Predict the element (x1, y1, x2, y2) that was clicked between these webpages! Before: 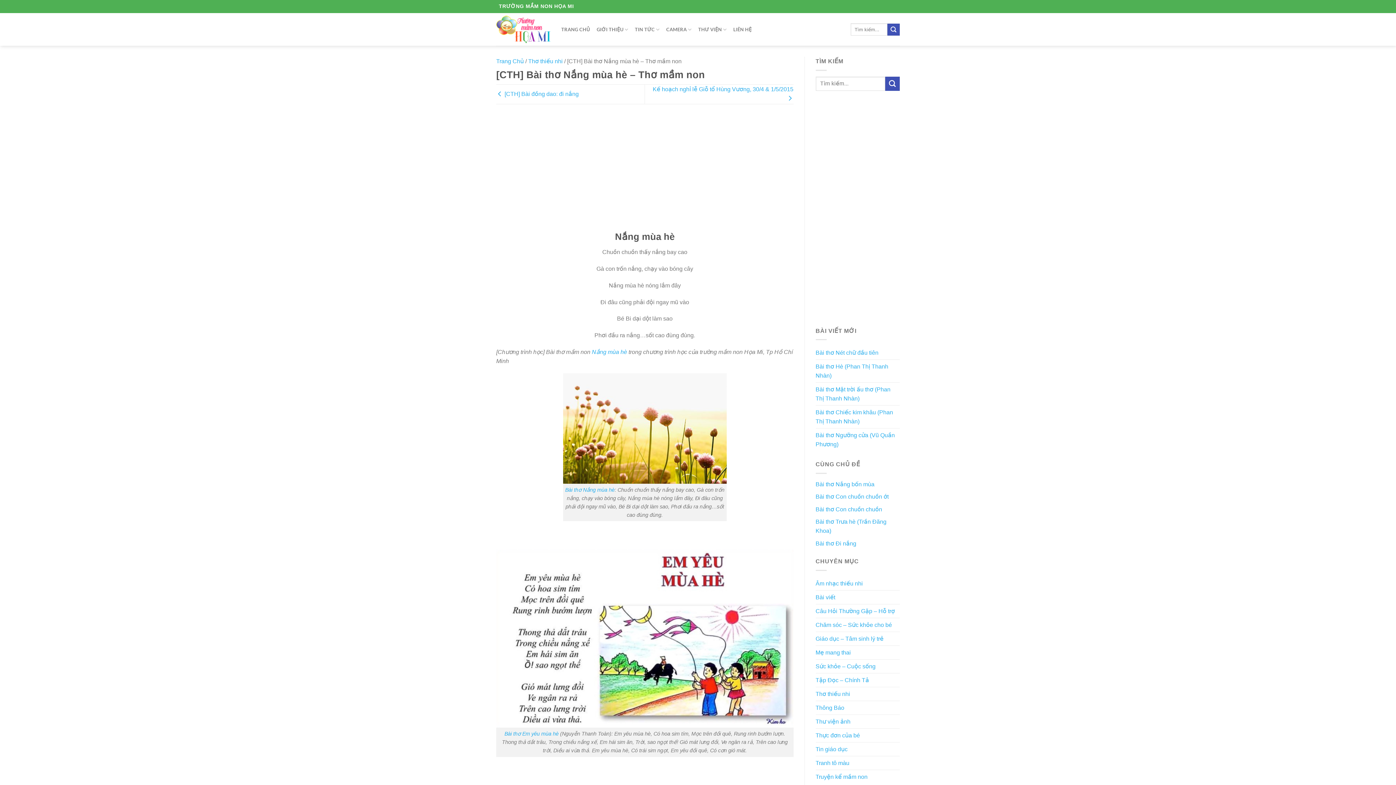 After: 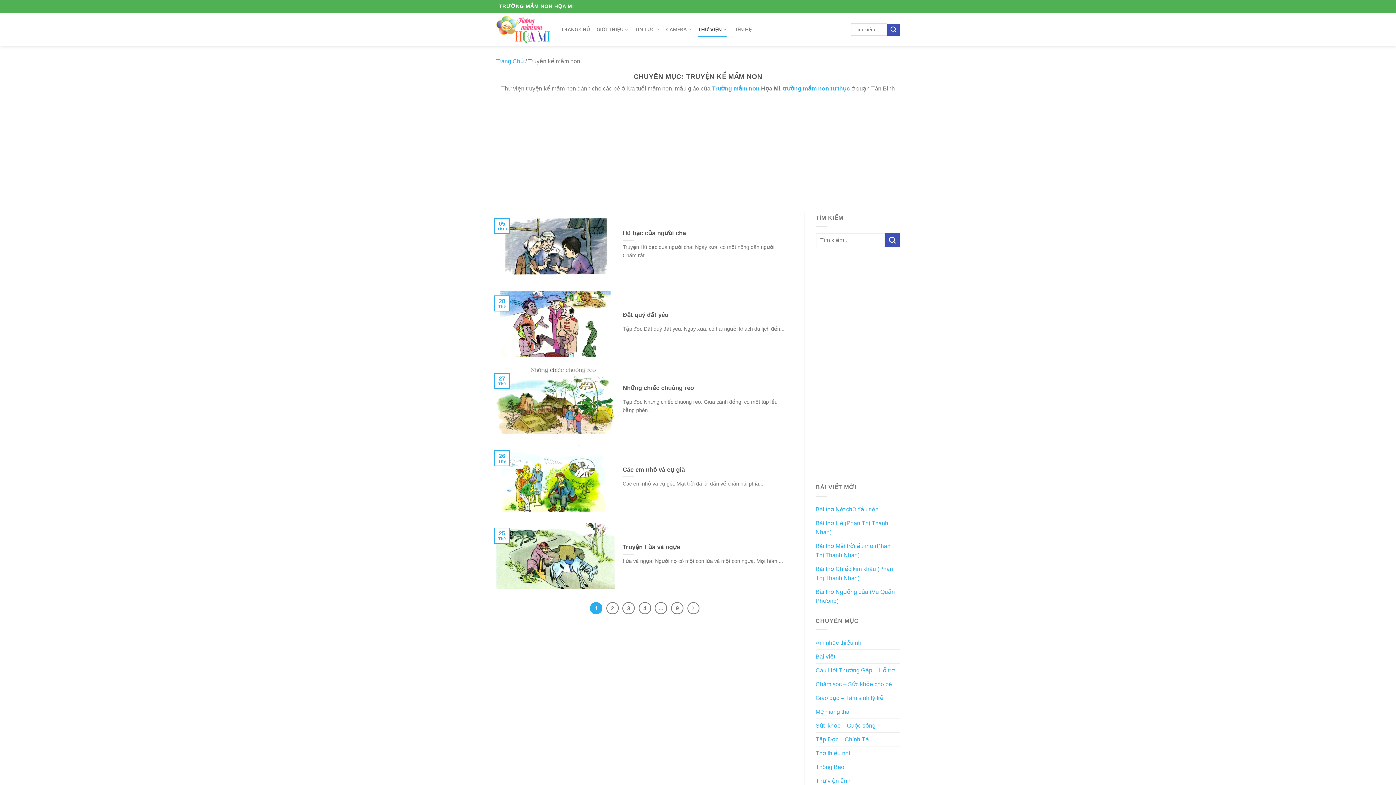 Action: bbox: (815, 770, 867, 783) label: Truyện kể mầm non